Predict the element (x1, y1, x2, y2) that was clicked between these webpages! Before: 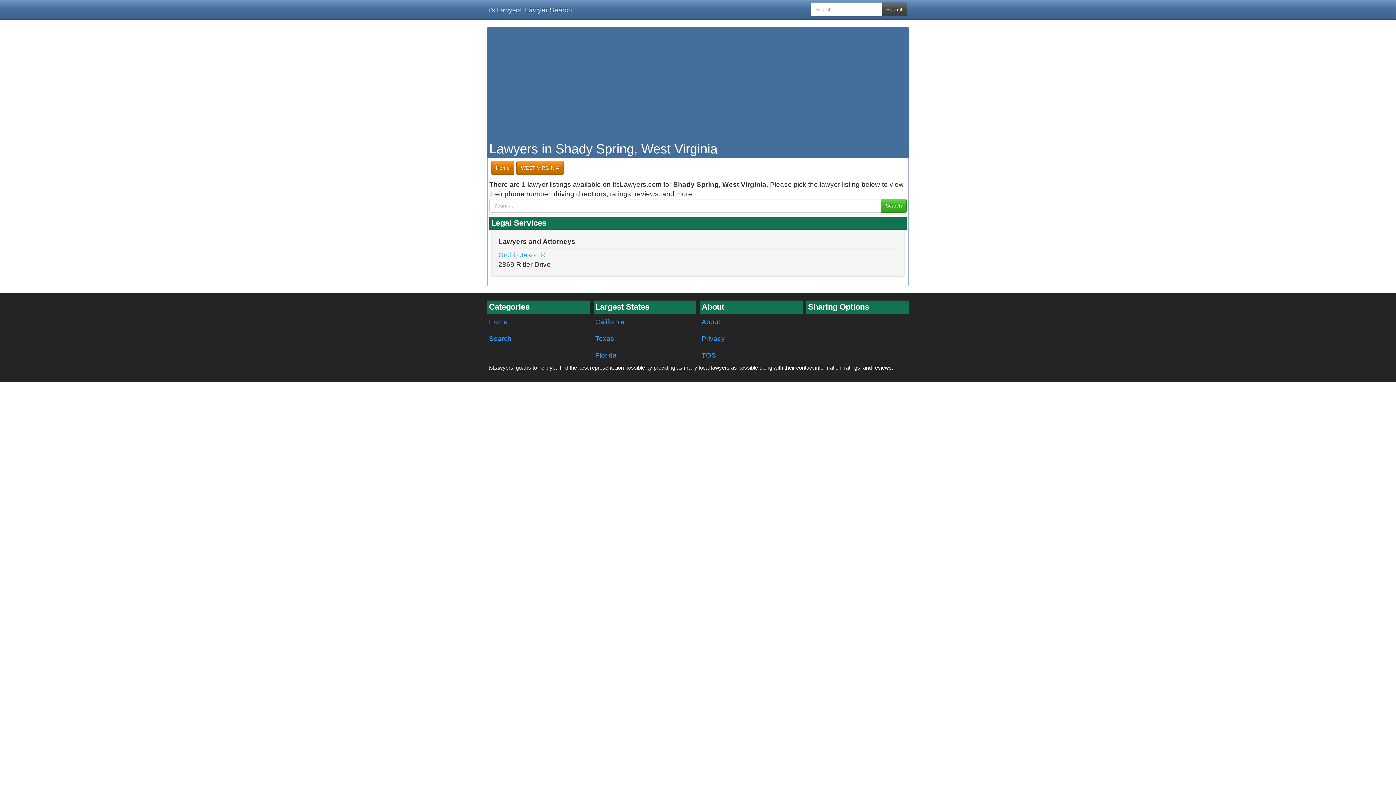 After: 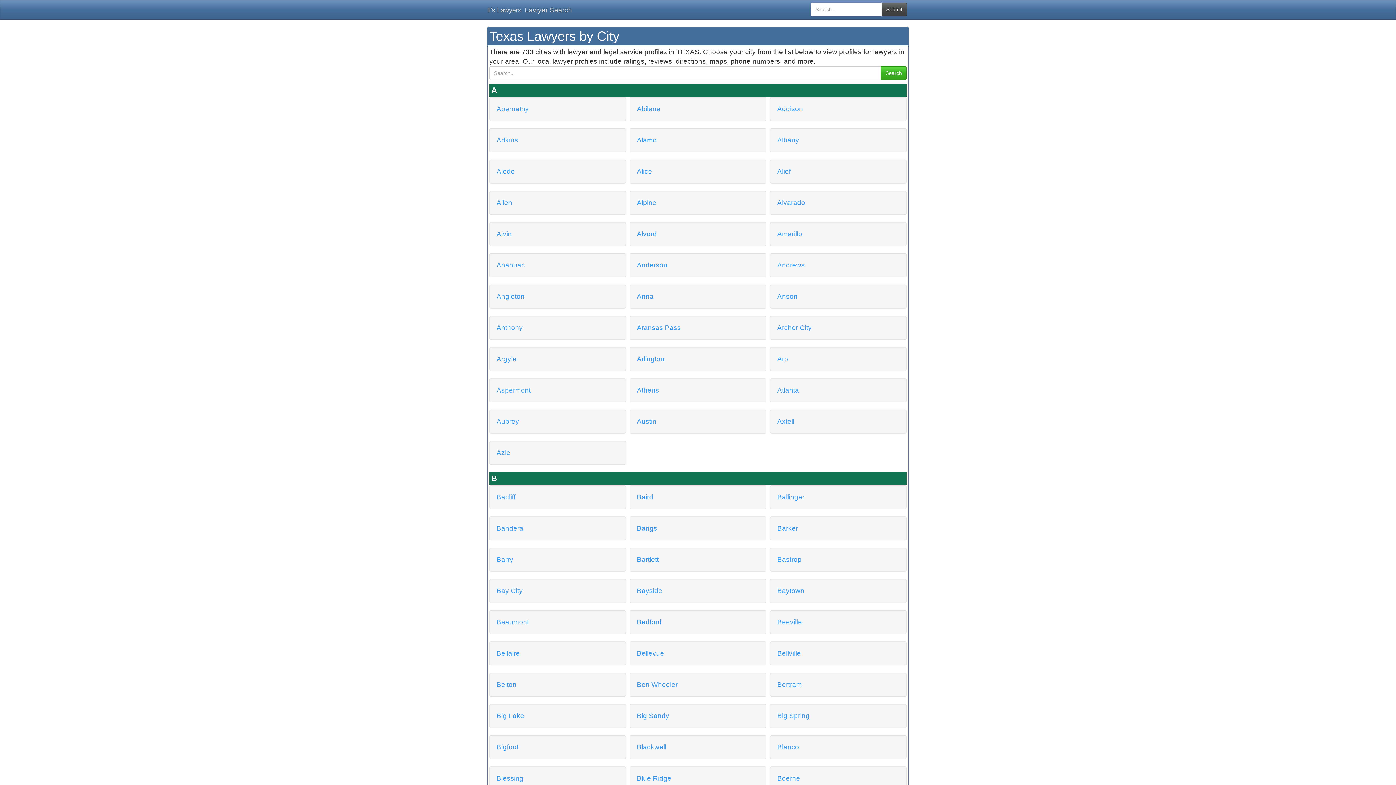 Action: label: Texas bbox: (593, 330, 696, 347)